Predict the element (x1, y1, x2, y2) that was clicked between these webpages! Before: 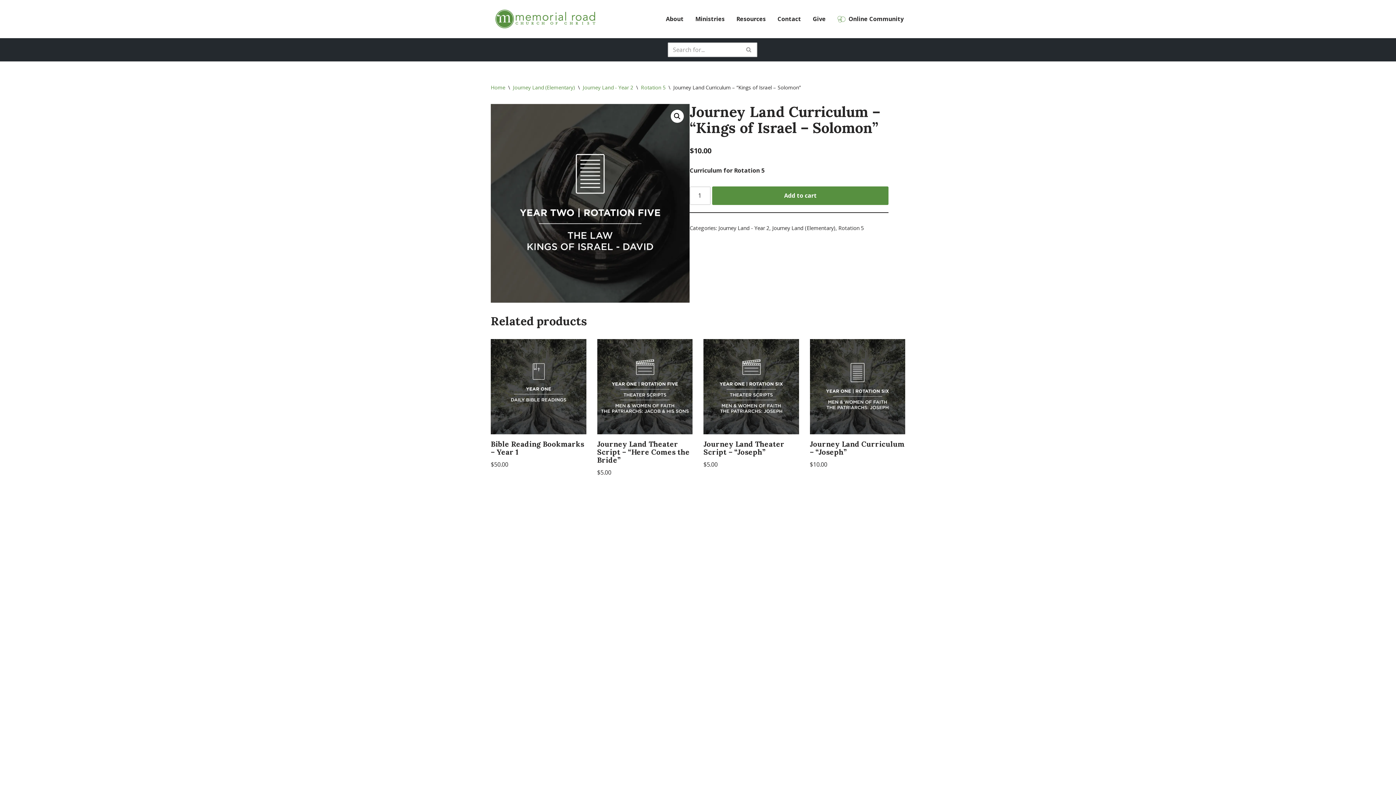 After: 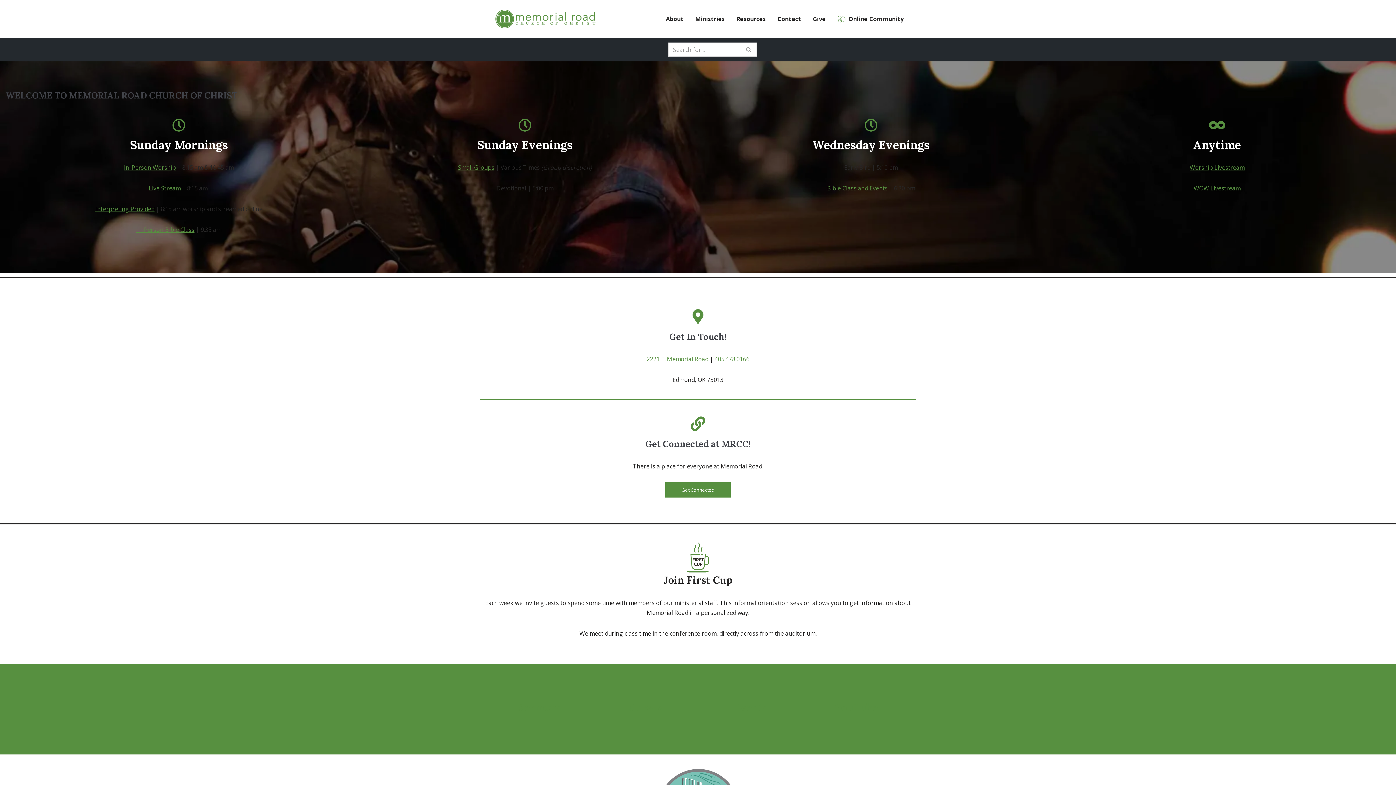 Action: bbox: (490, 83, 505, 90) label: Home